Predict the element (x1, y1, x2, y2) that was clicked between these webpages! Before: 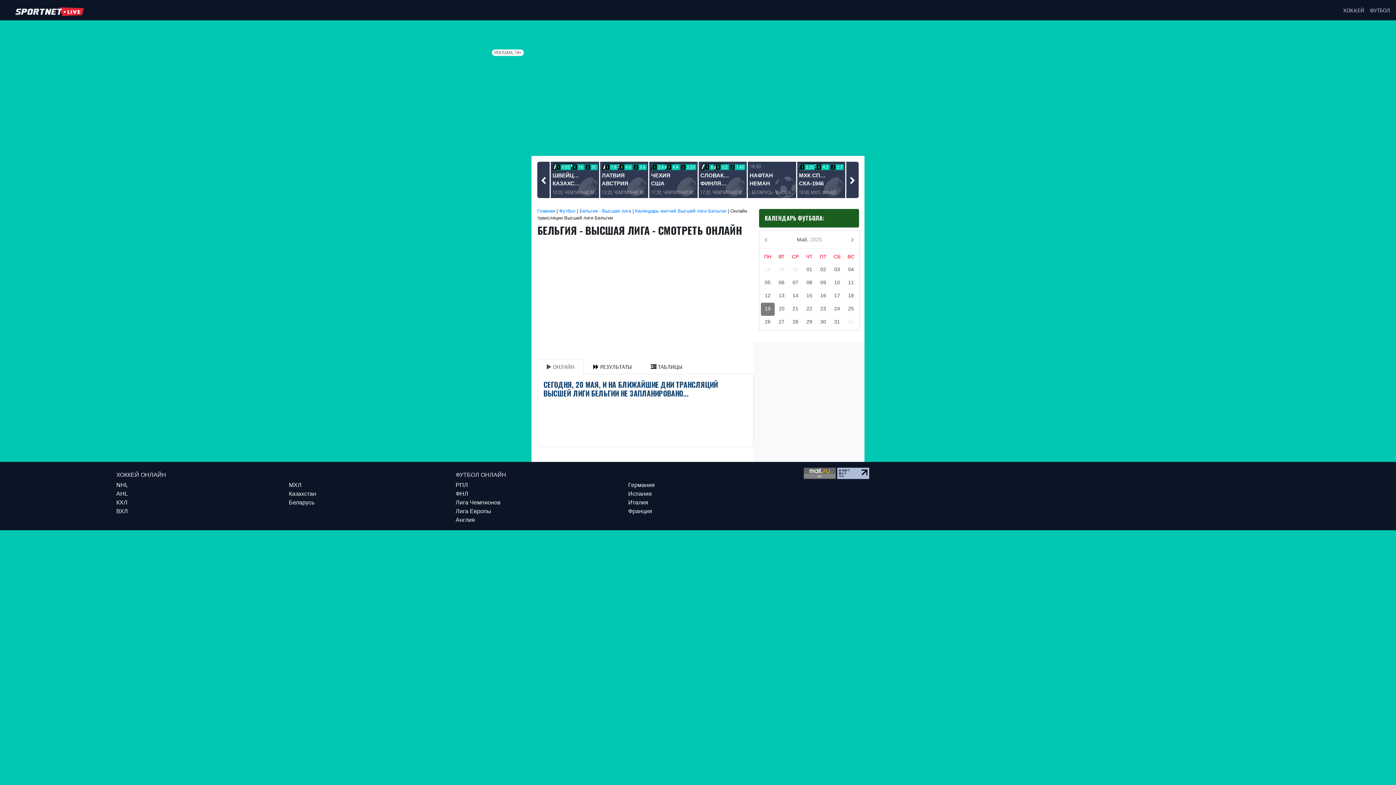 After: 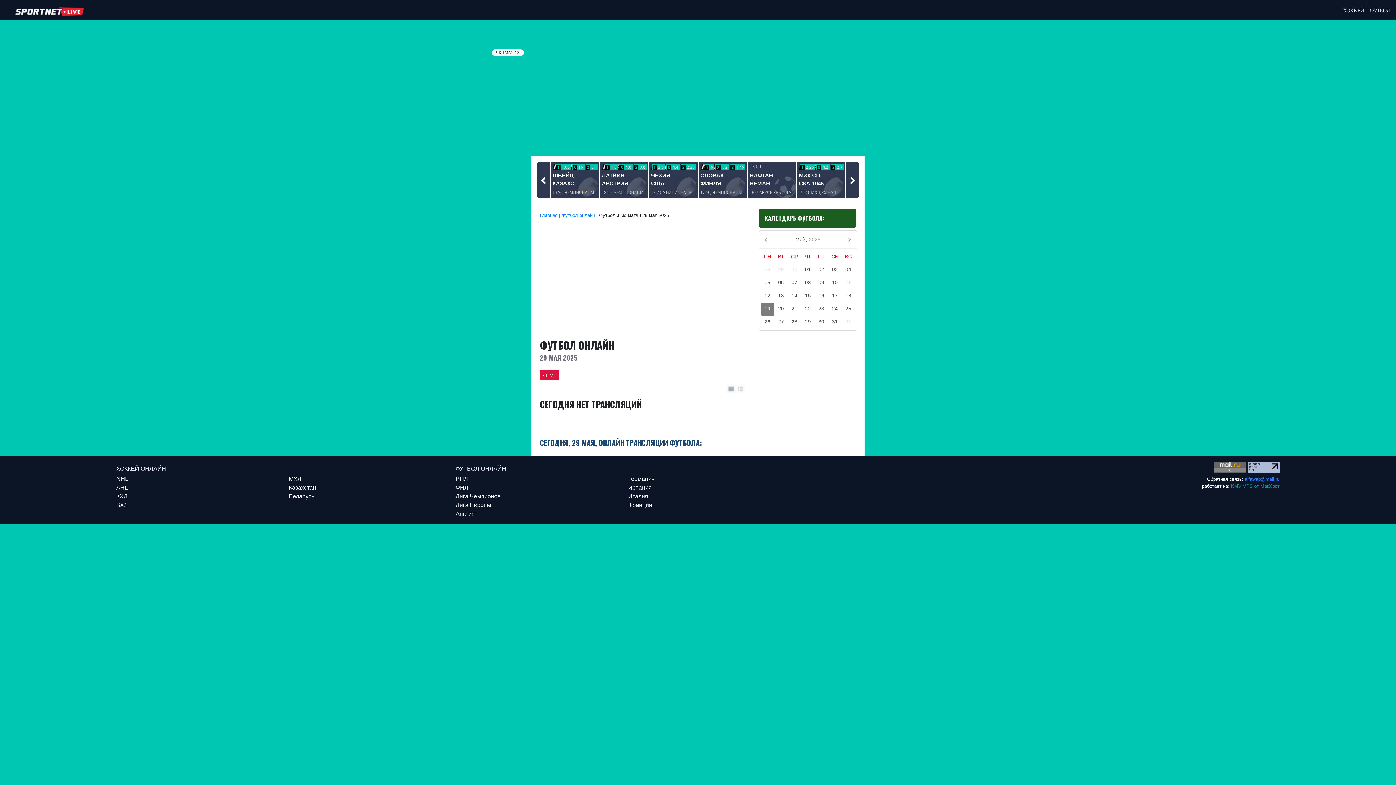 Action: bbox: (802, 316, 816, 329) label: 29